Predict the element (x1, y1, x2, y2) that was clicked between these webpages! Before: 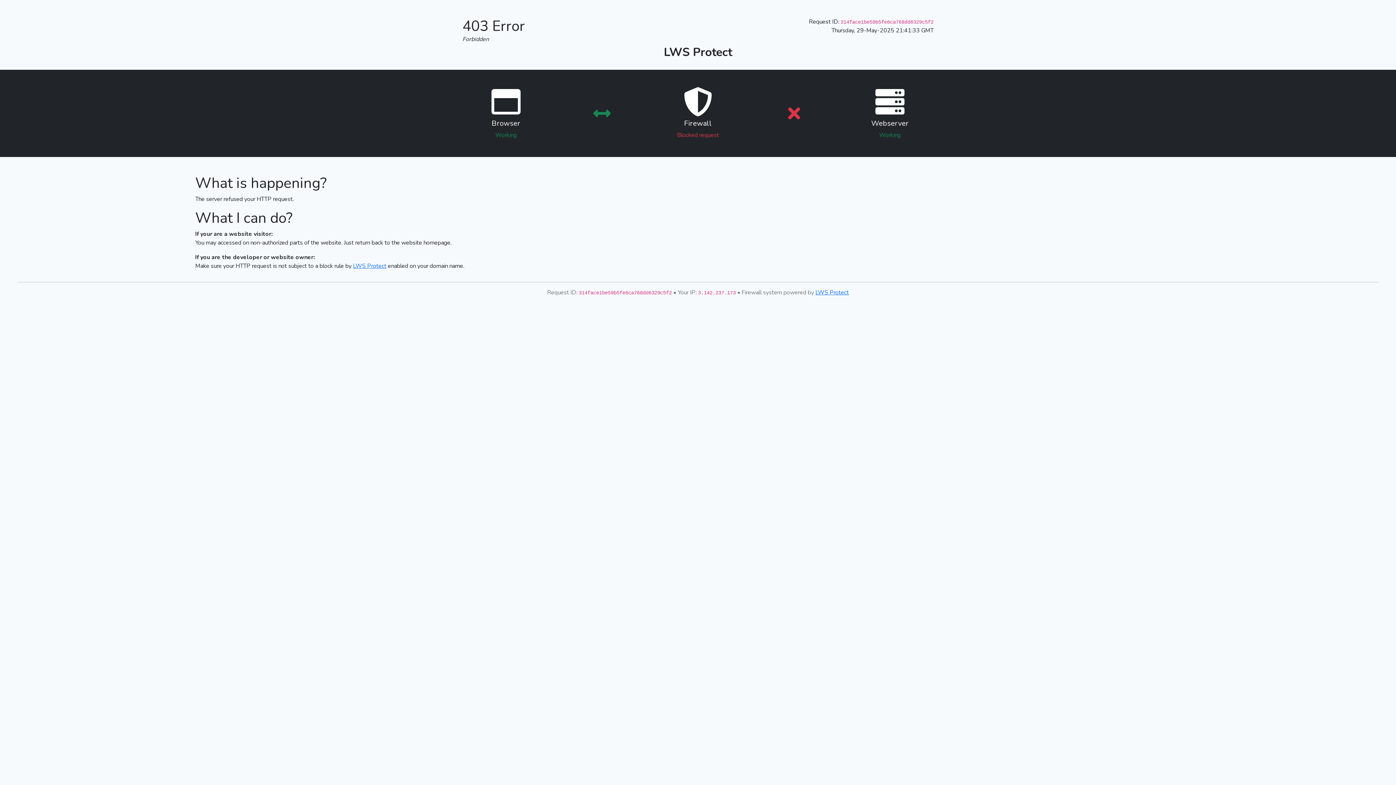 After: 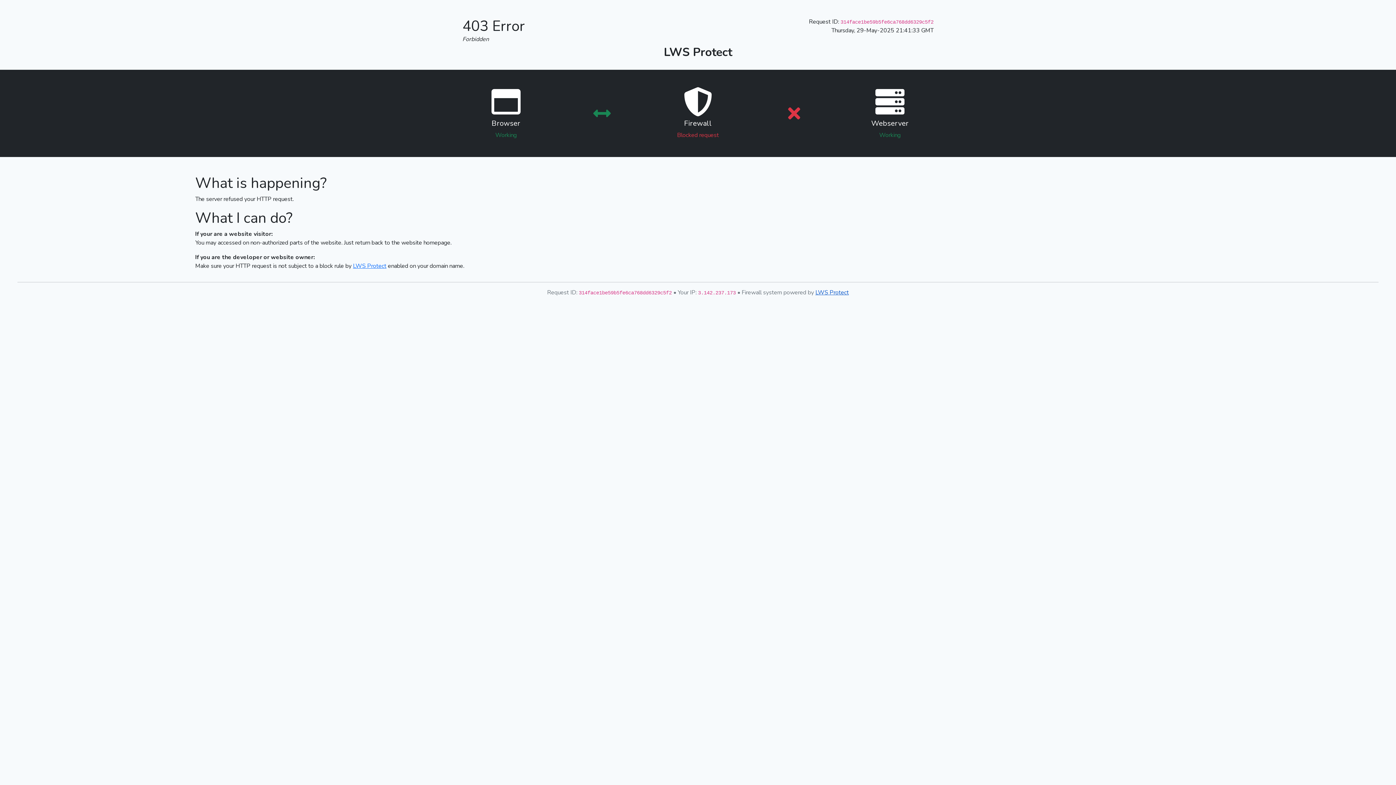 Action: label: LWS Protect bbox: (815, 288, 849, 296)